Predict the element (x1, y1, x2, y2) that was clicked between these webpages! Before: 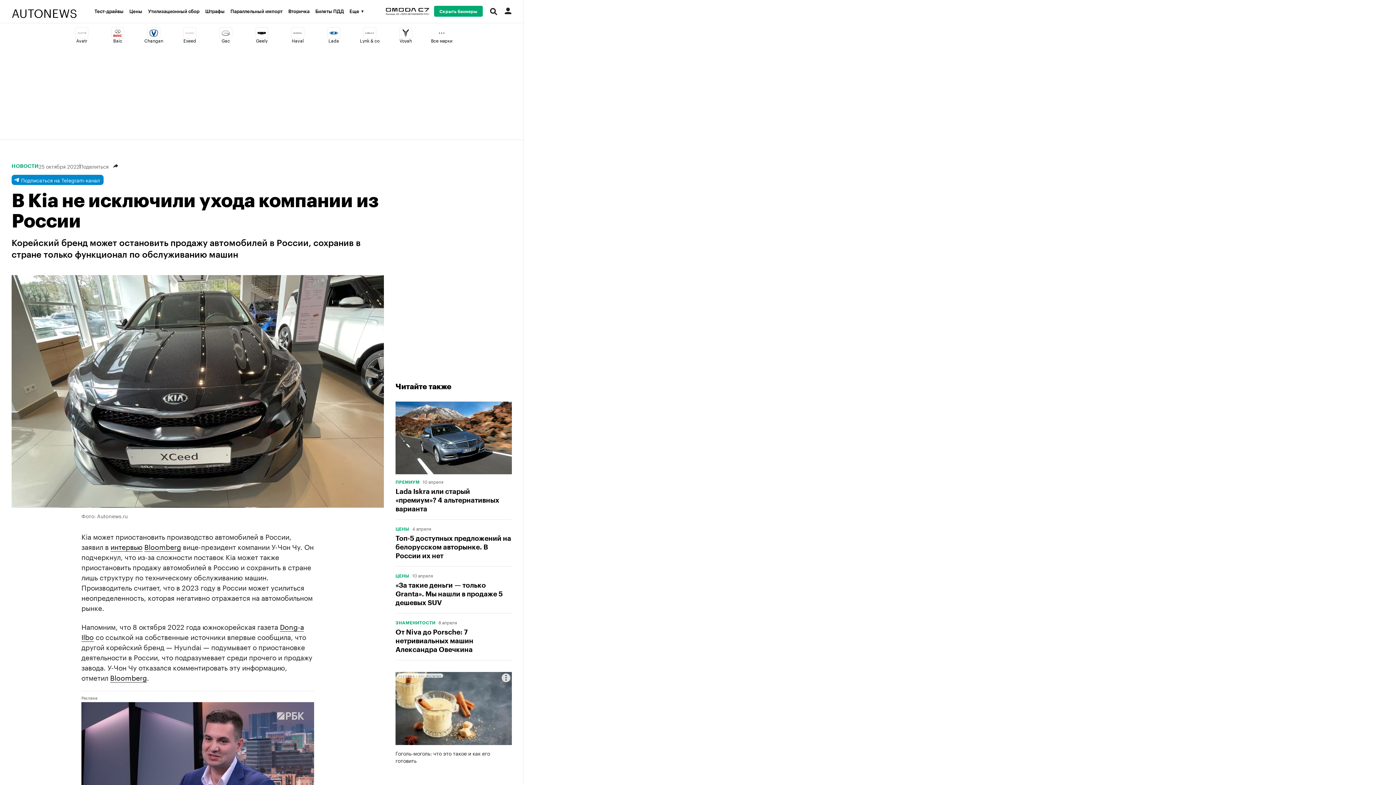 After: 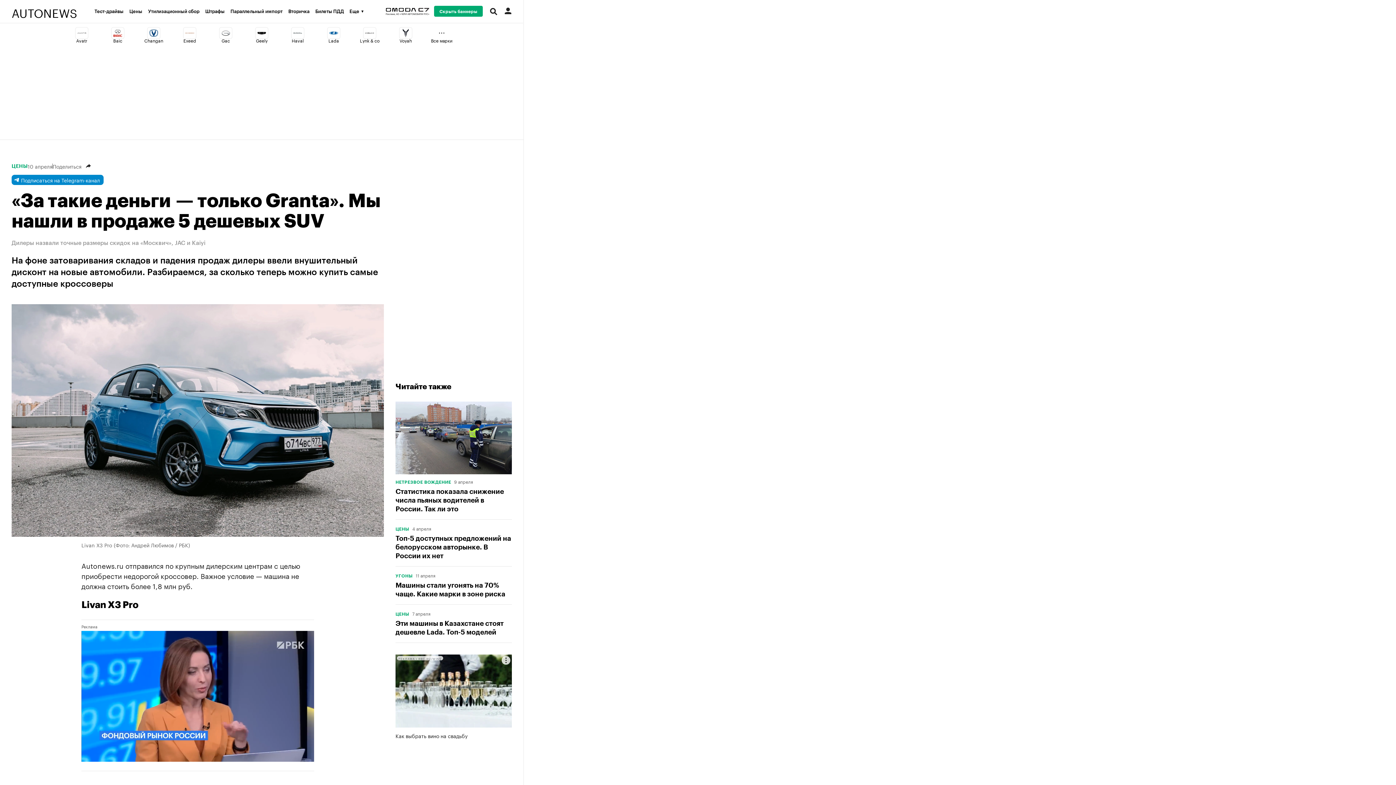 Action: bbox: (395, 581, 512, 607) label: «За такие деньги — только Granta». Мы нашли в продаже 5 дешевых SUV